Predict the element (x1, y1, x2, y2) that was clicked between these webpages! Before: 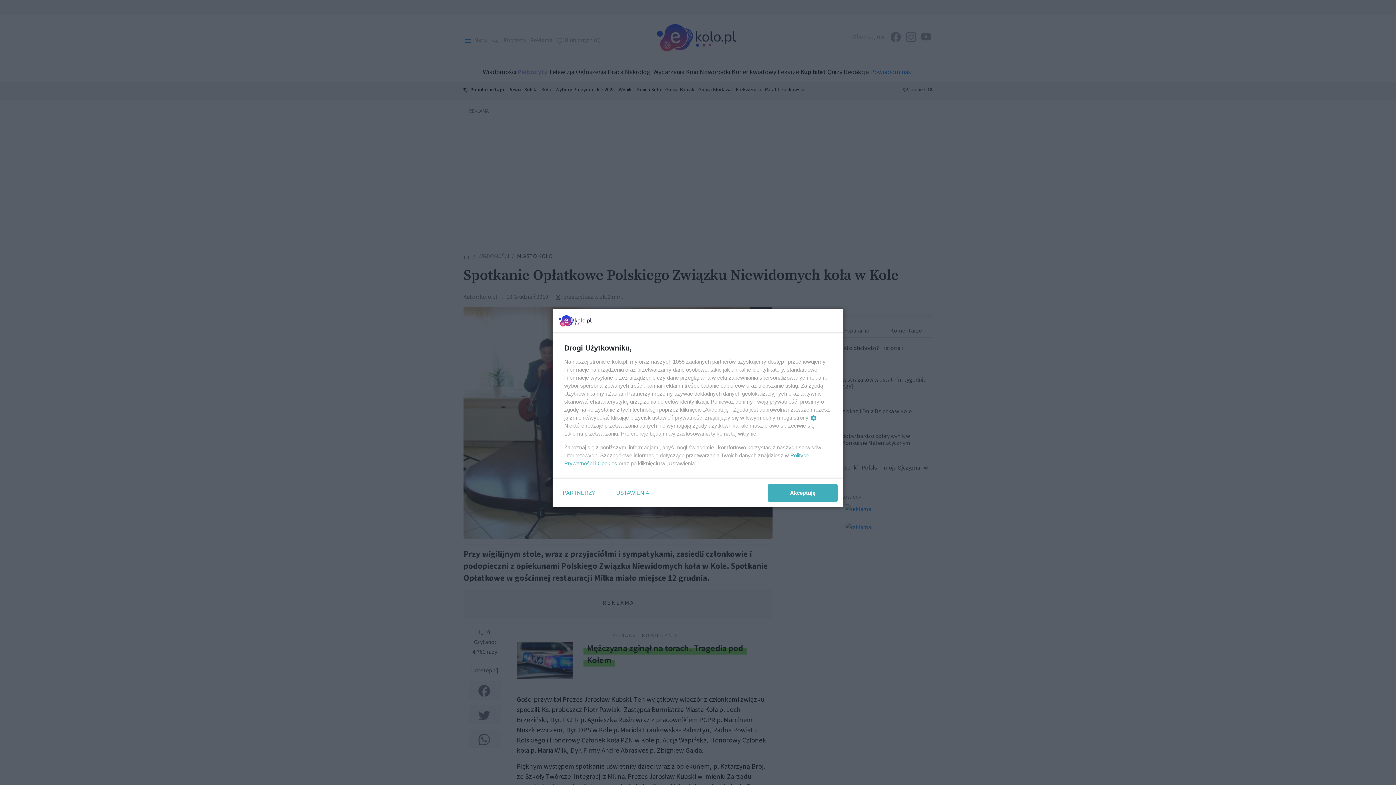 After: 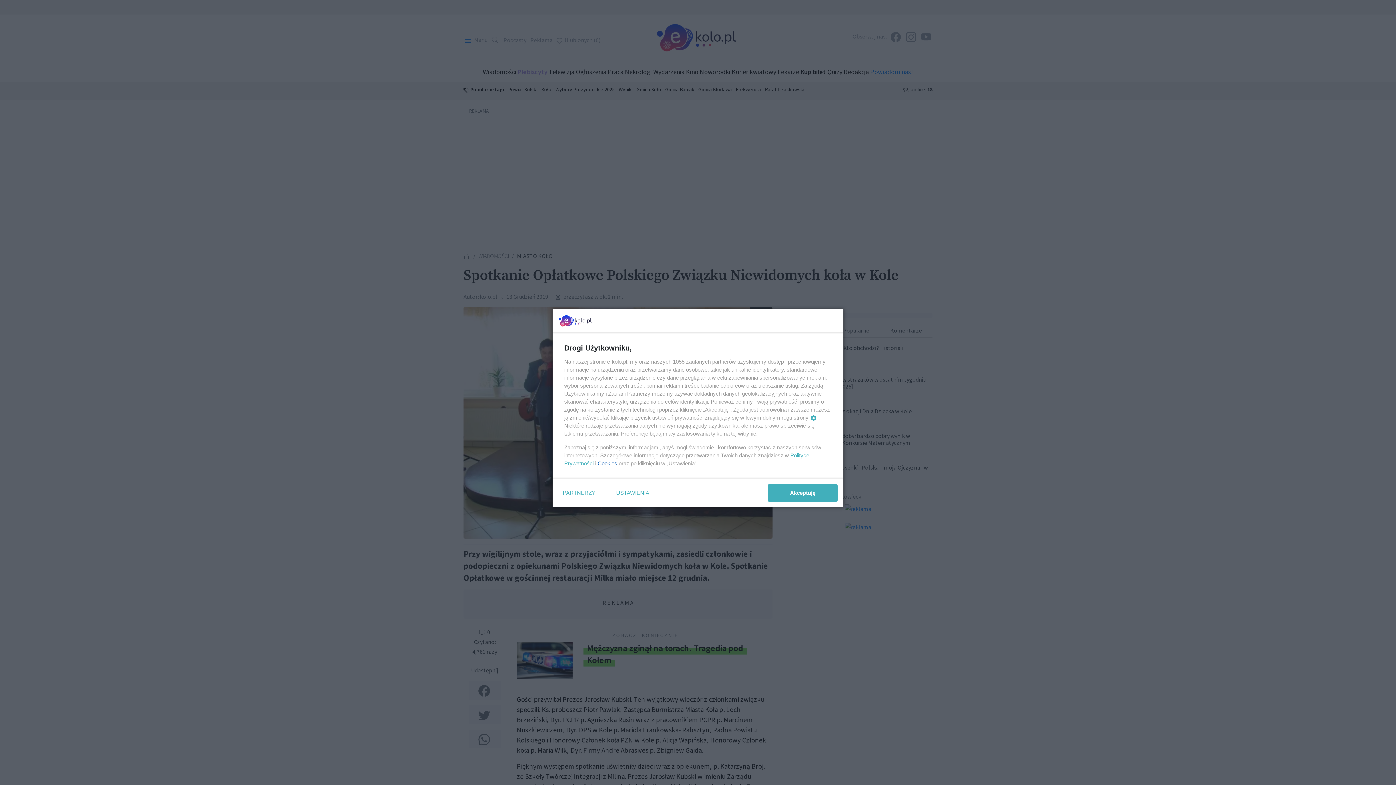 Action: bbox: (597, 460, 617, 466) label: Cookies